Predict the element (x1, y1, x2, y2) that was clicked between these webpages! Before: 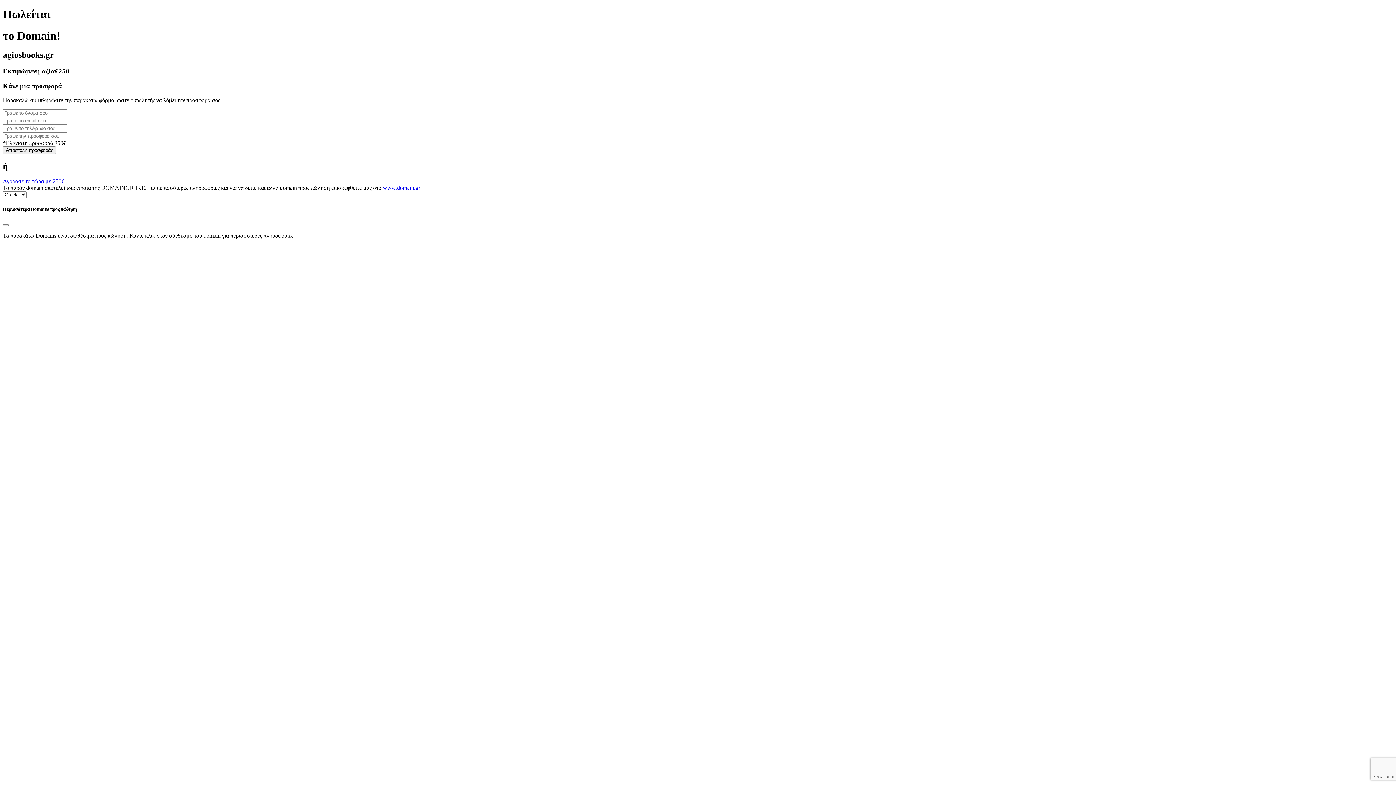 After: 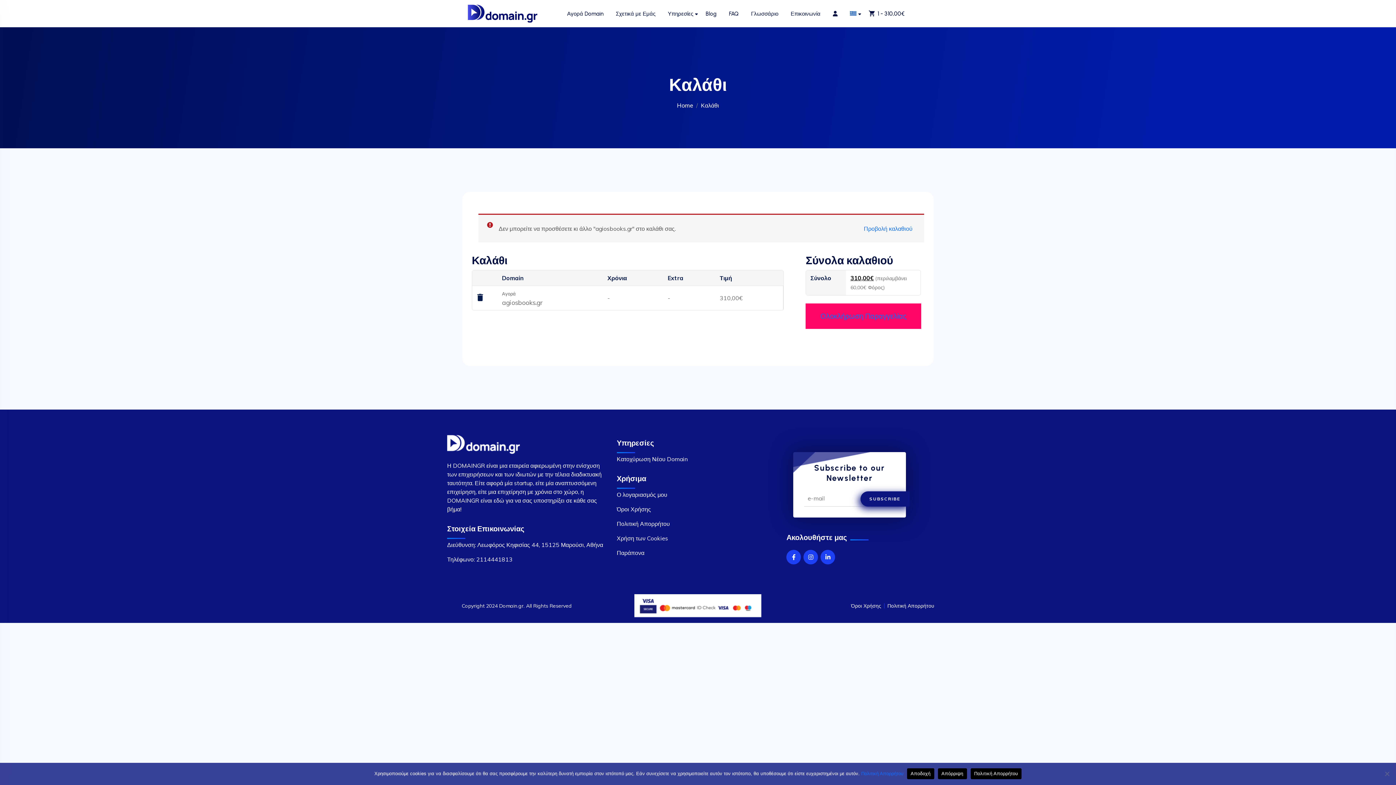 Action: label: Αγόρασε το τώρα με 250€ bbox: (2, 178, 64, 184)